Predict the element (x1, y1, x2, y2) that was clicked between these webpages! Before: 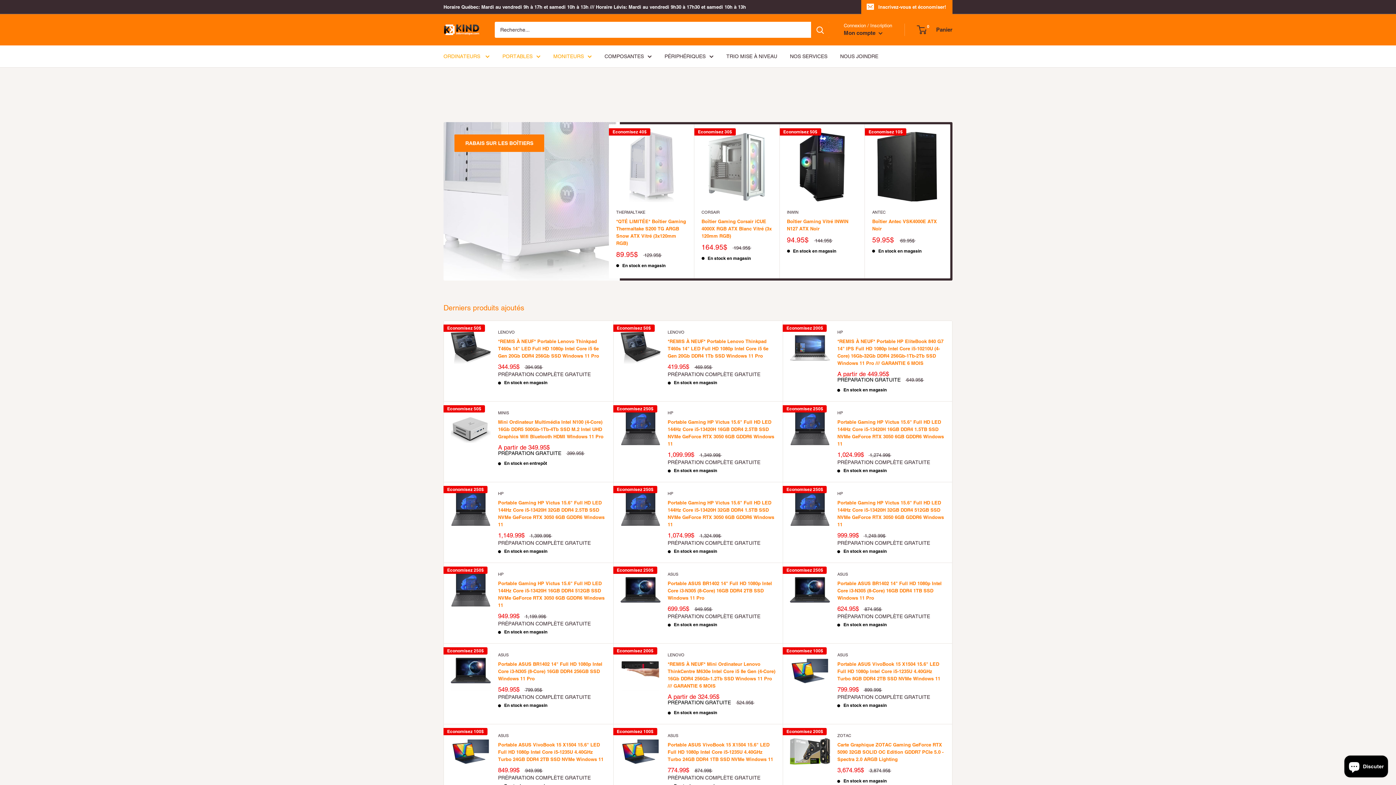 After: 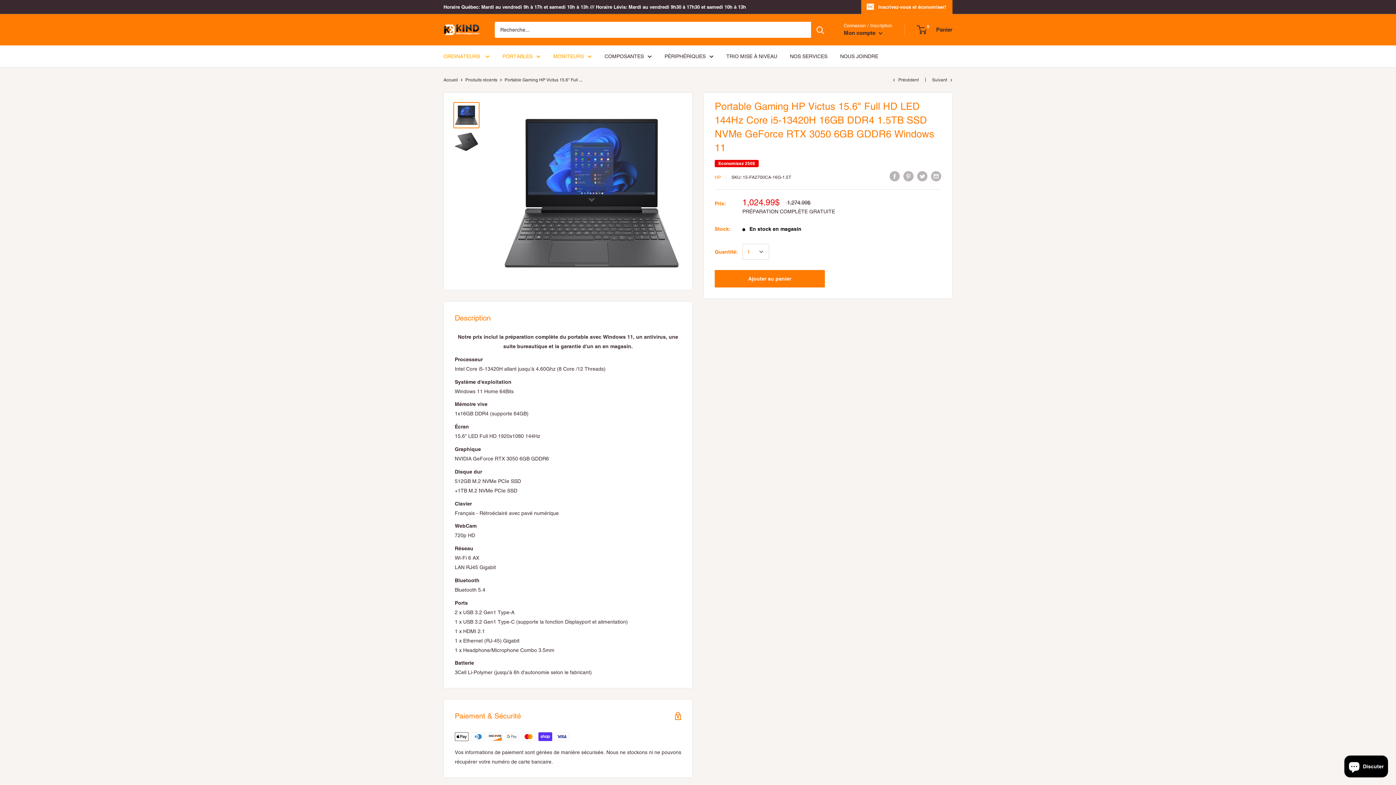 Action: bbox: (790, 408, 830, 474)